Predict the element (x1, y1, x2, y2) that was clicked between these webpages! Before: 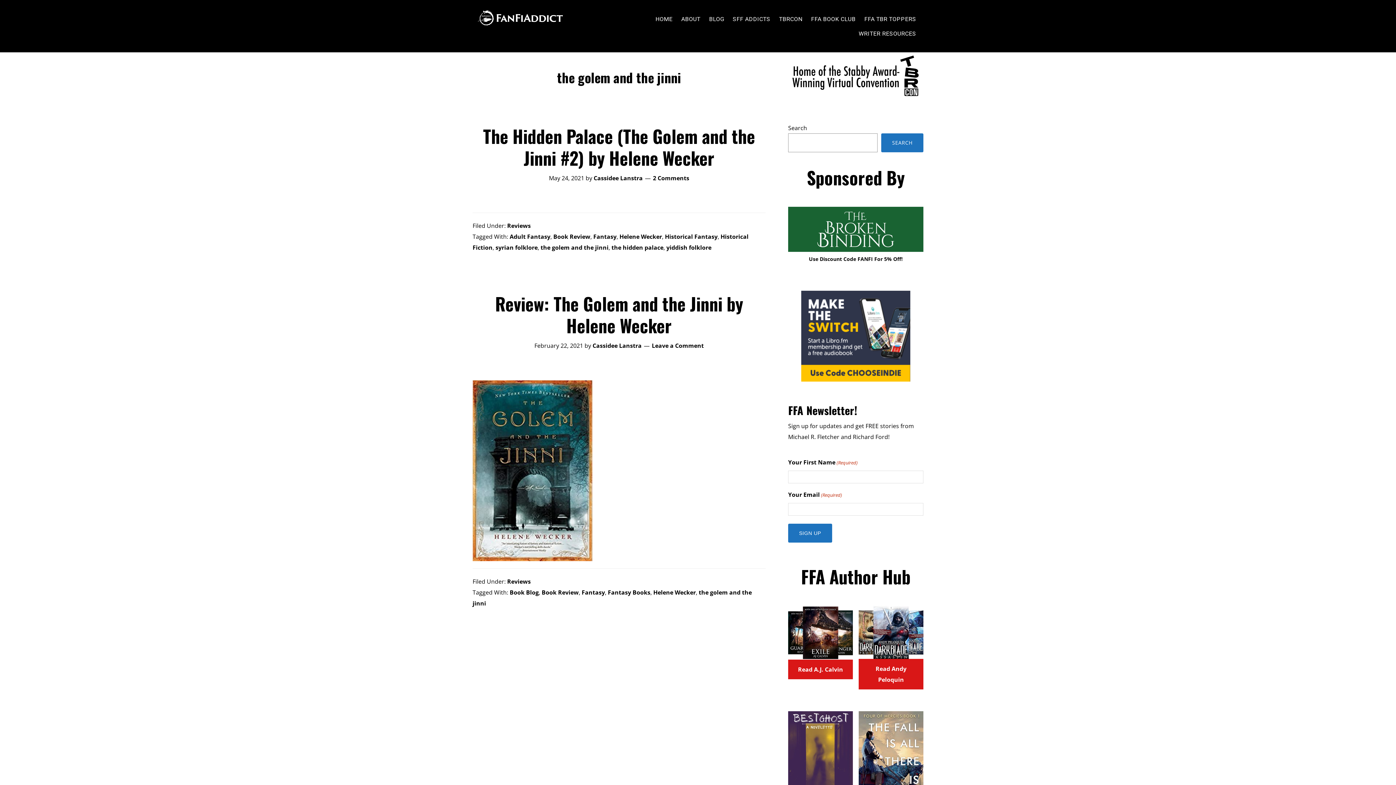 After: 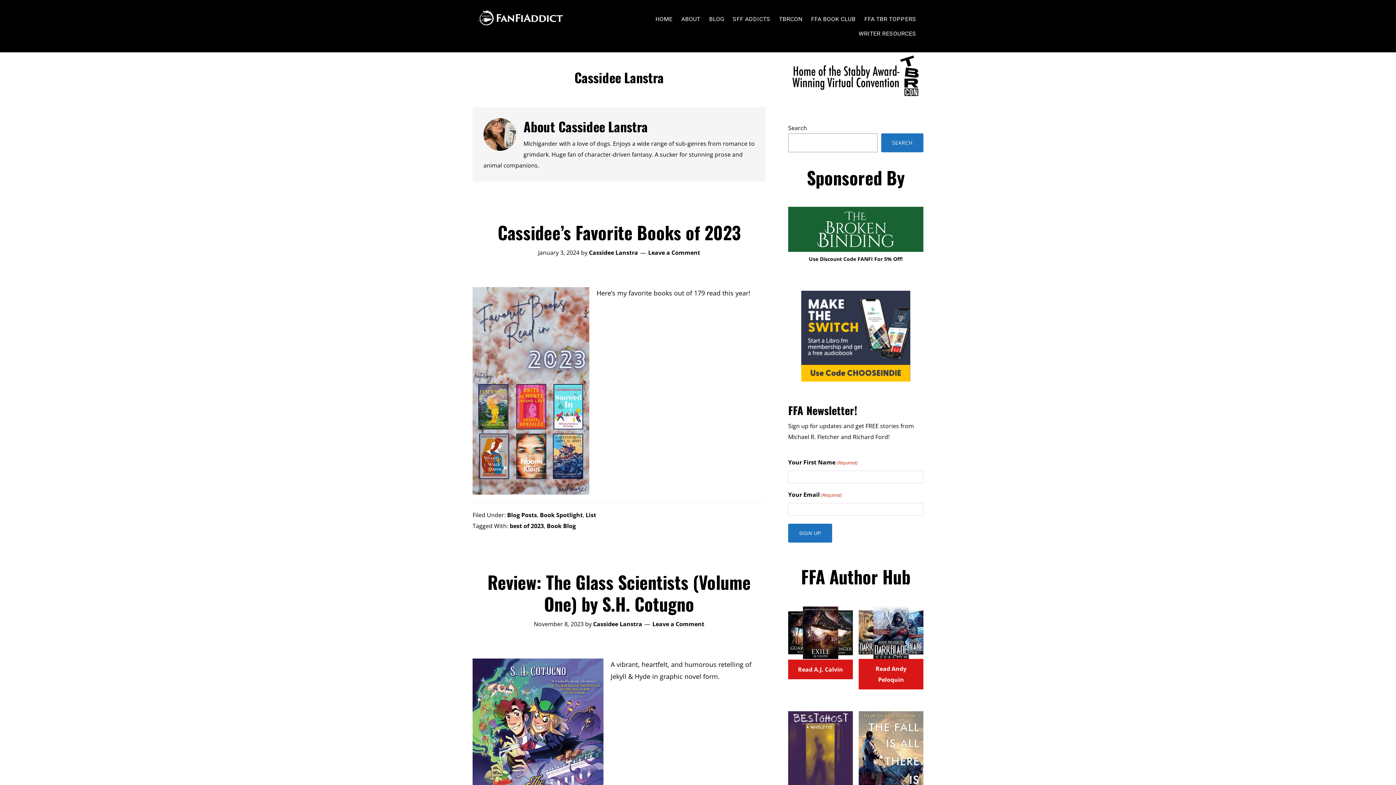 Action: label: Cassidee Lanstra bbox: (592, 341, 641, 349)